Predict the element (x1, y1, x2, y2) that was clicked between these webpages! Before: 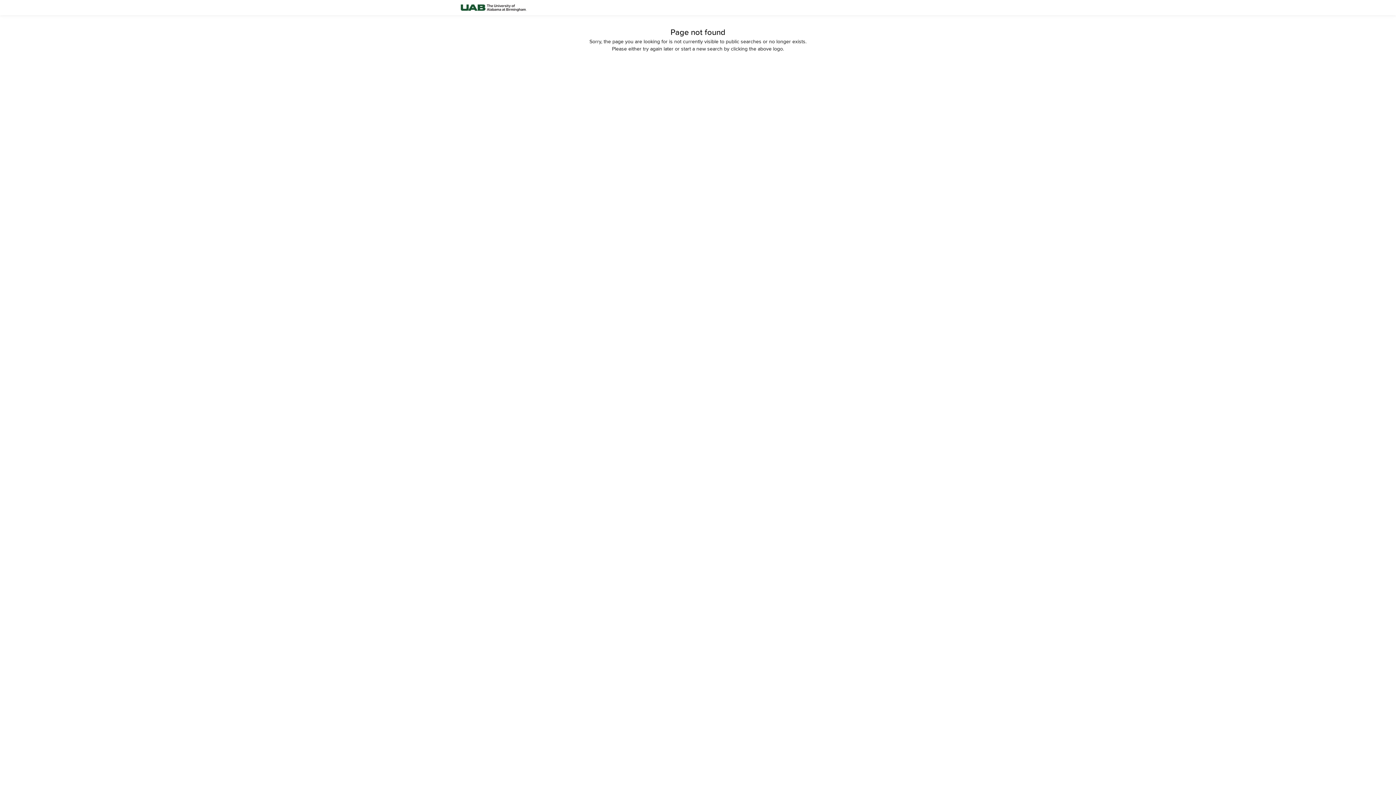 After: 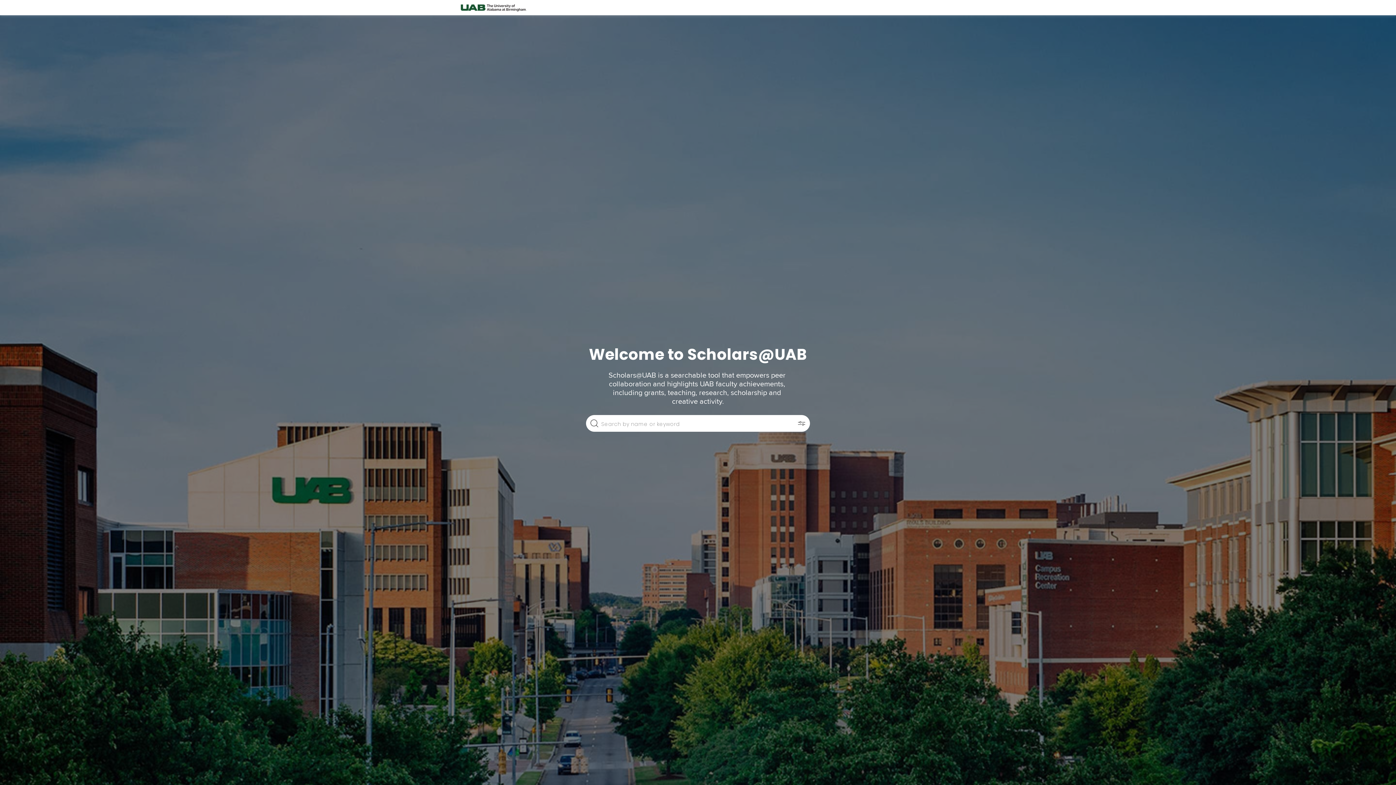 Action: bbox: (458, 0, 528, 15)